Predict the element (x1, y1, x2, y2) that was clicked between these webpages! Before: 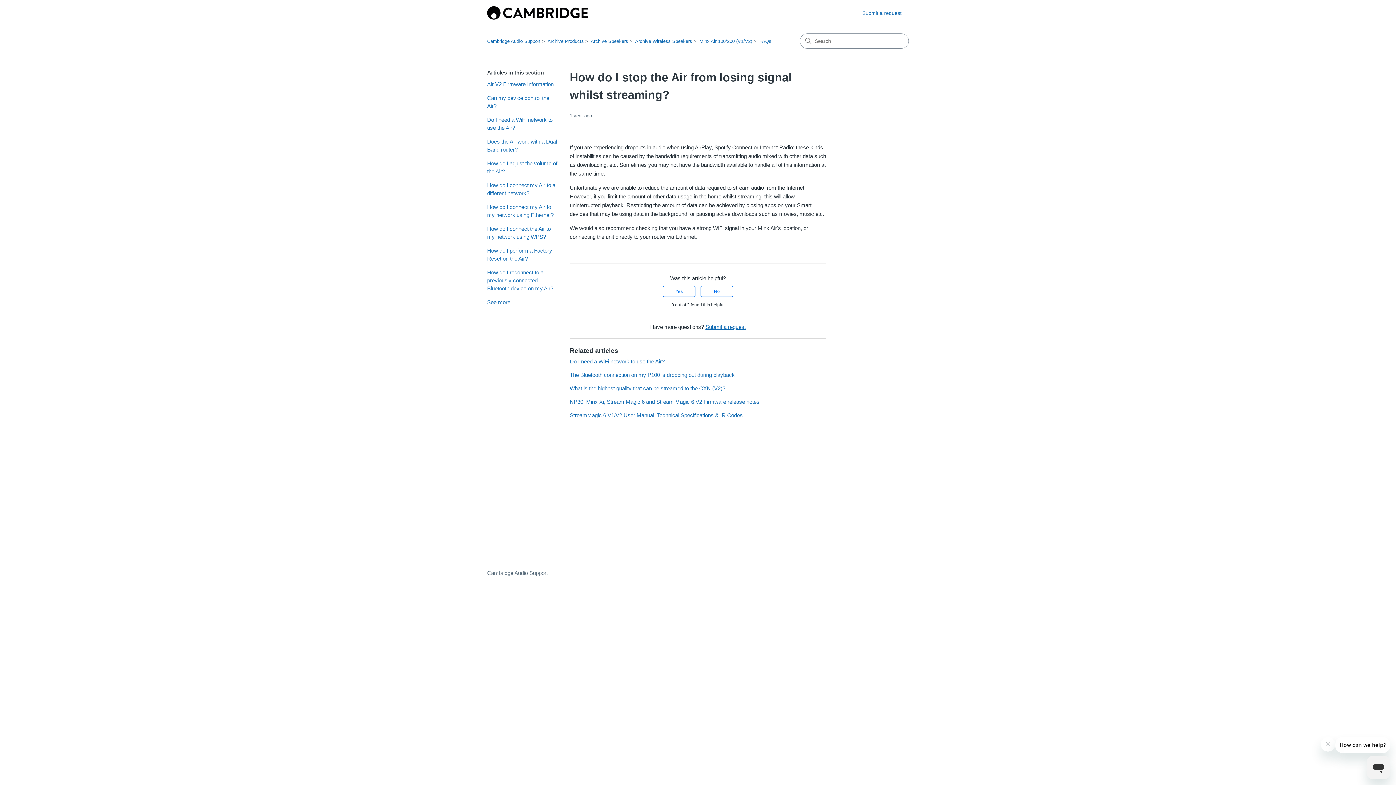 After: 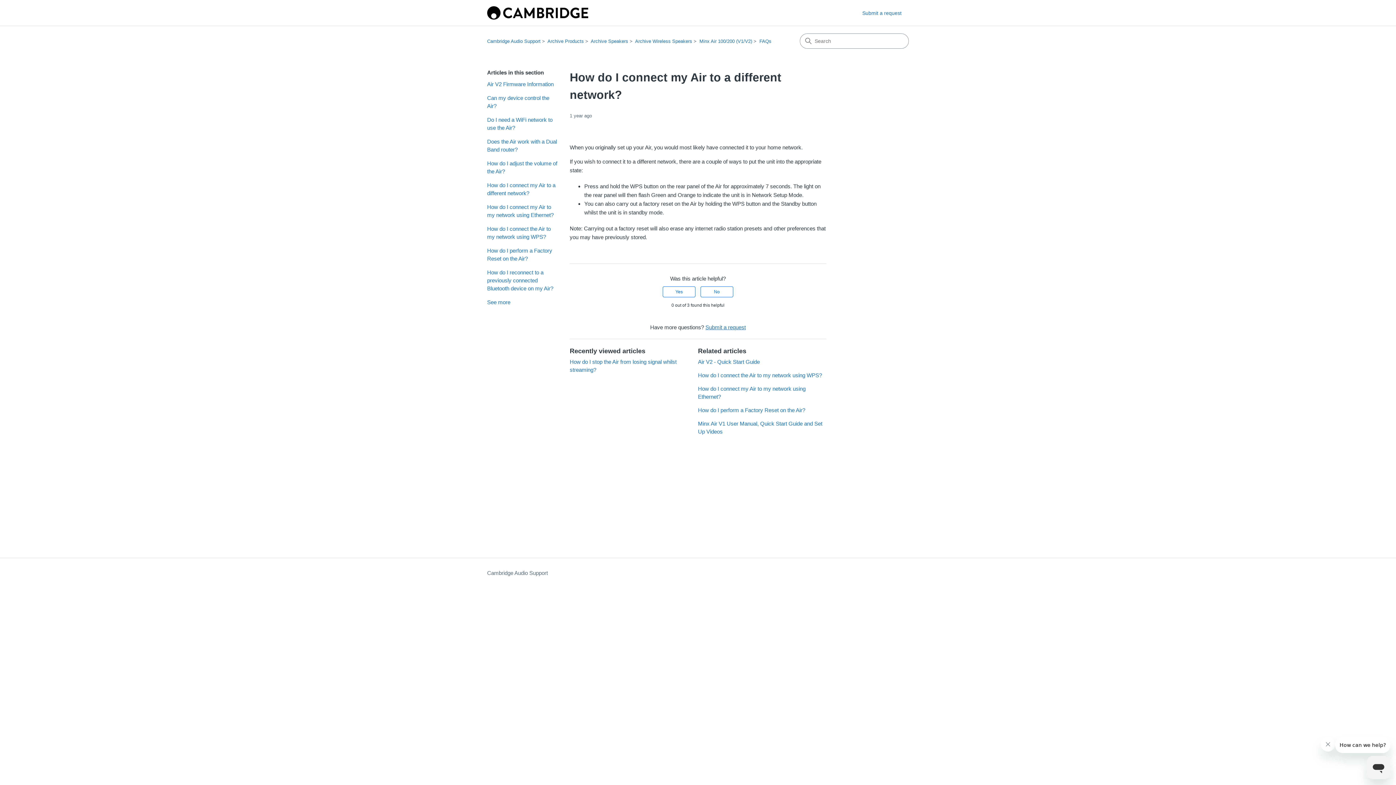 Action: label: How do I connect my Air to a different network? bbox: (487, 181, 558, 197)